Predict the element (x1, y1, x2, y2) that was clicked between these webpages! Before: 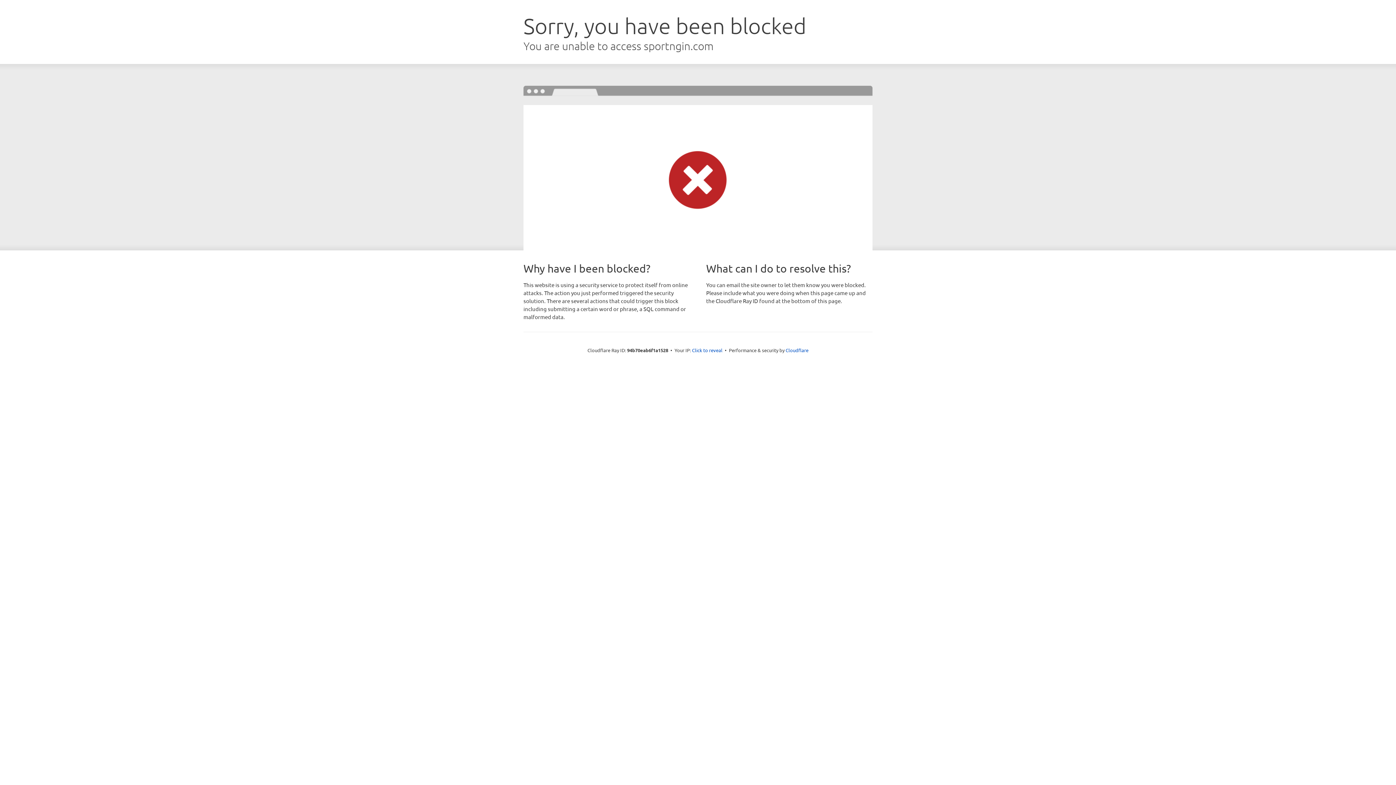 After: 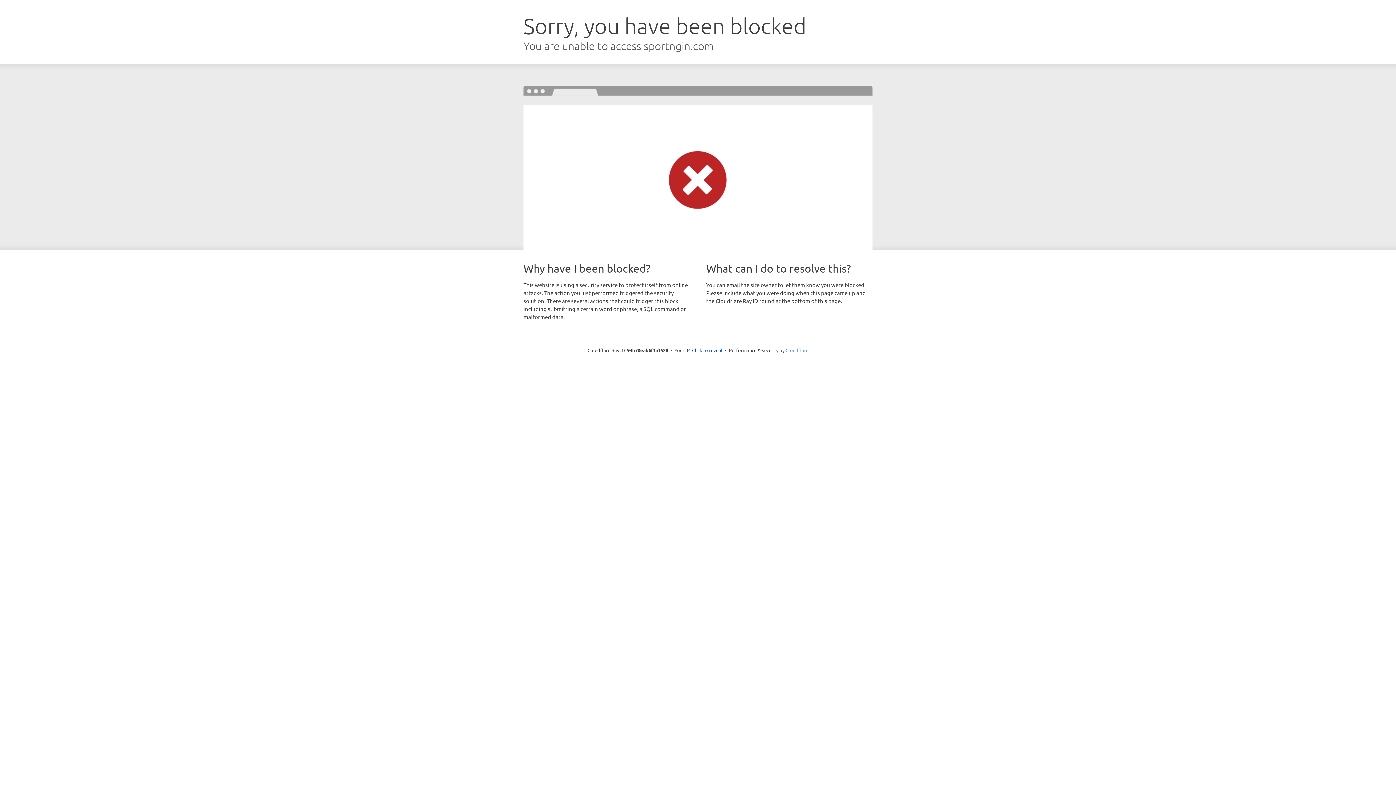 Action: label: Cloudflare bbox: (785, 347, 808, 353)